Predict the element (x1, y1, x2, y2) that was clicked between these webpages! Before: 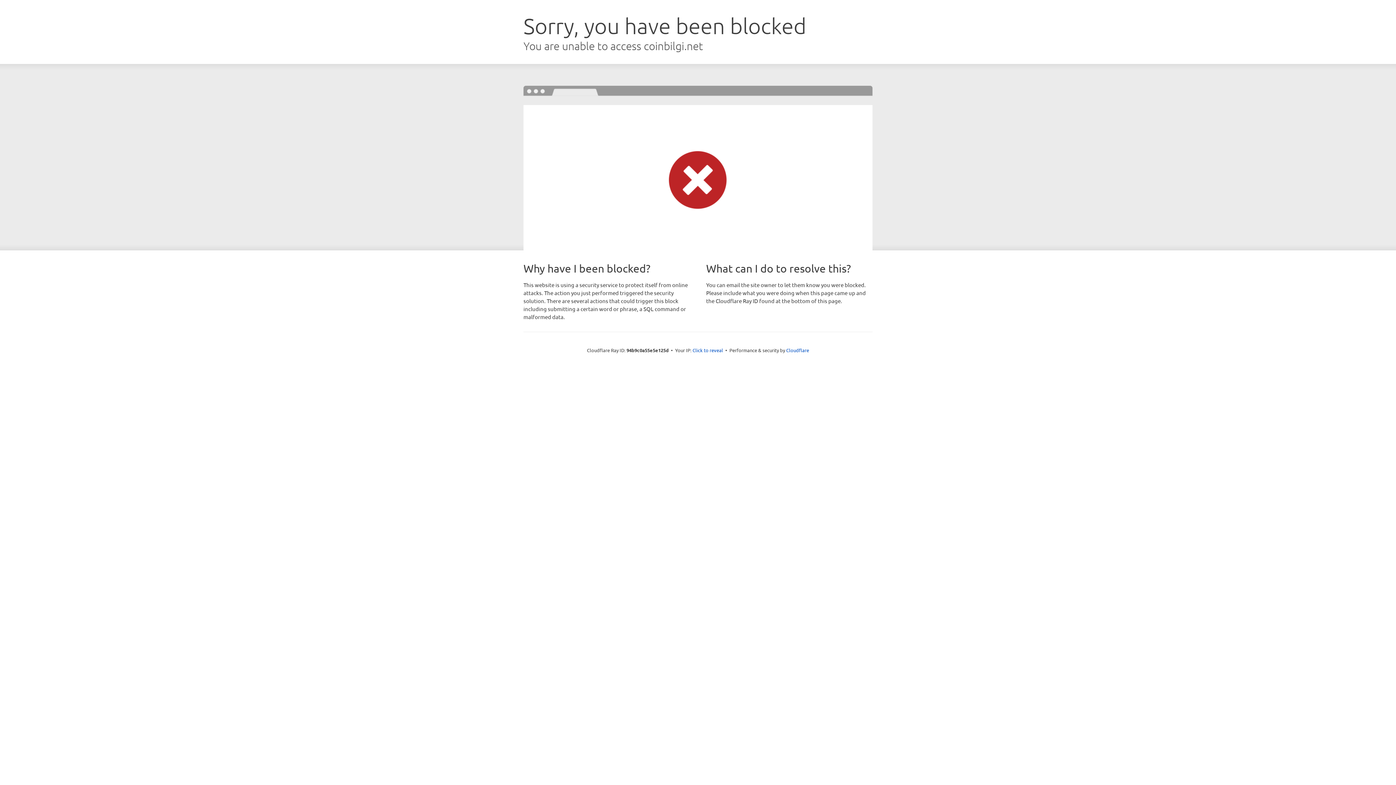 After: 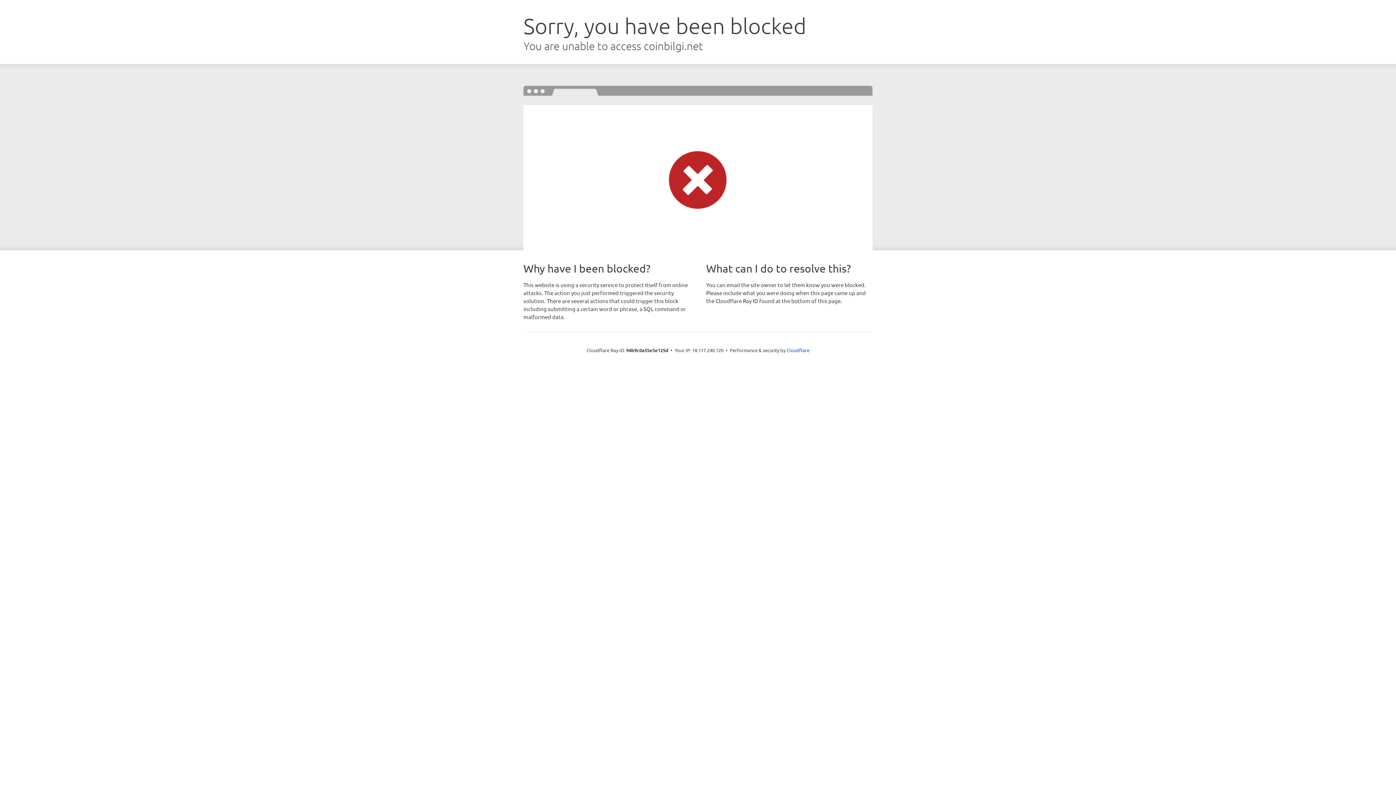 Action: label: Click to reveal bbox: (692, 346, 723, 353)